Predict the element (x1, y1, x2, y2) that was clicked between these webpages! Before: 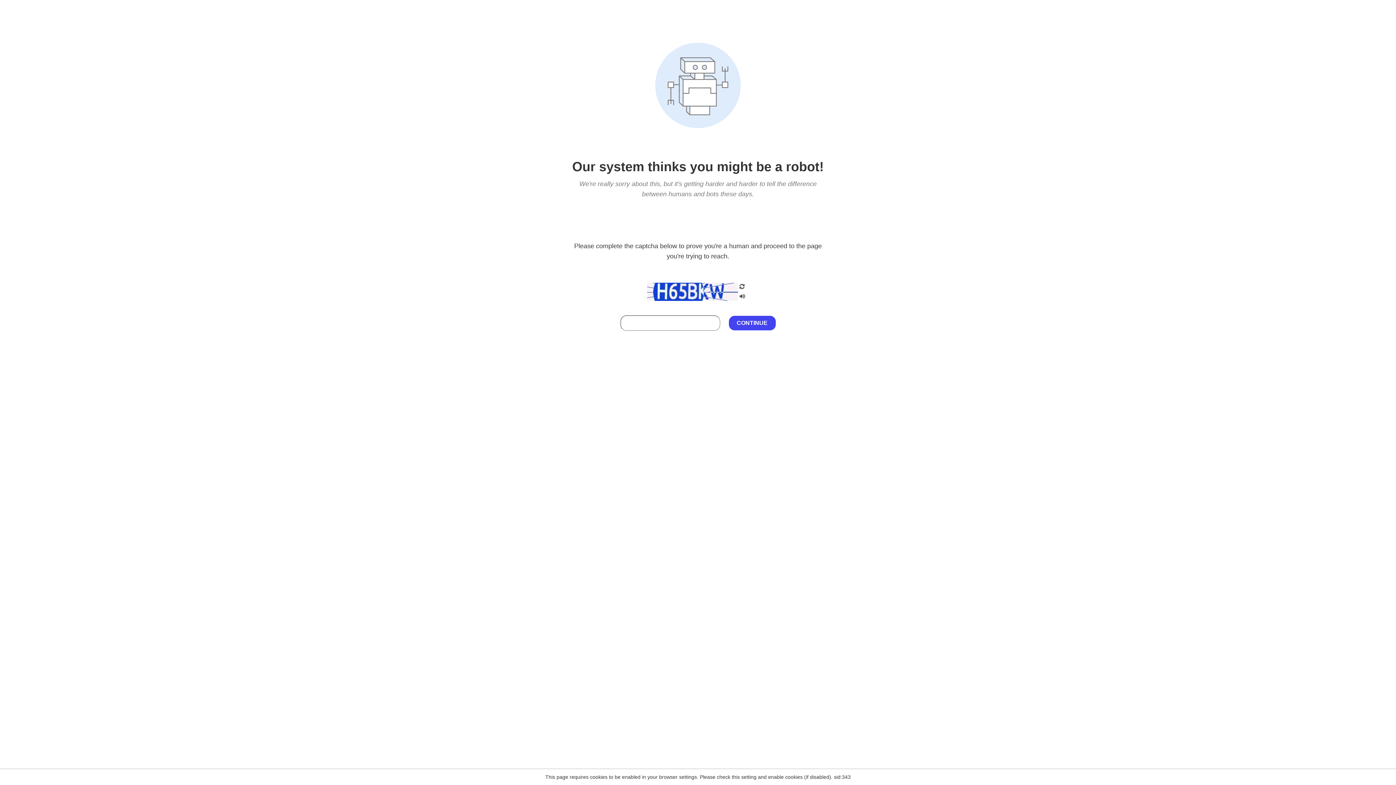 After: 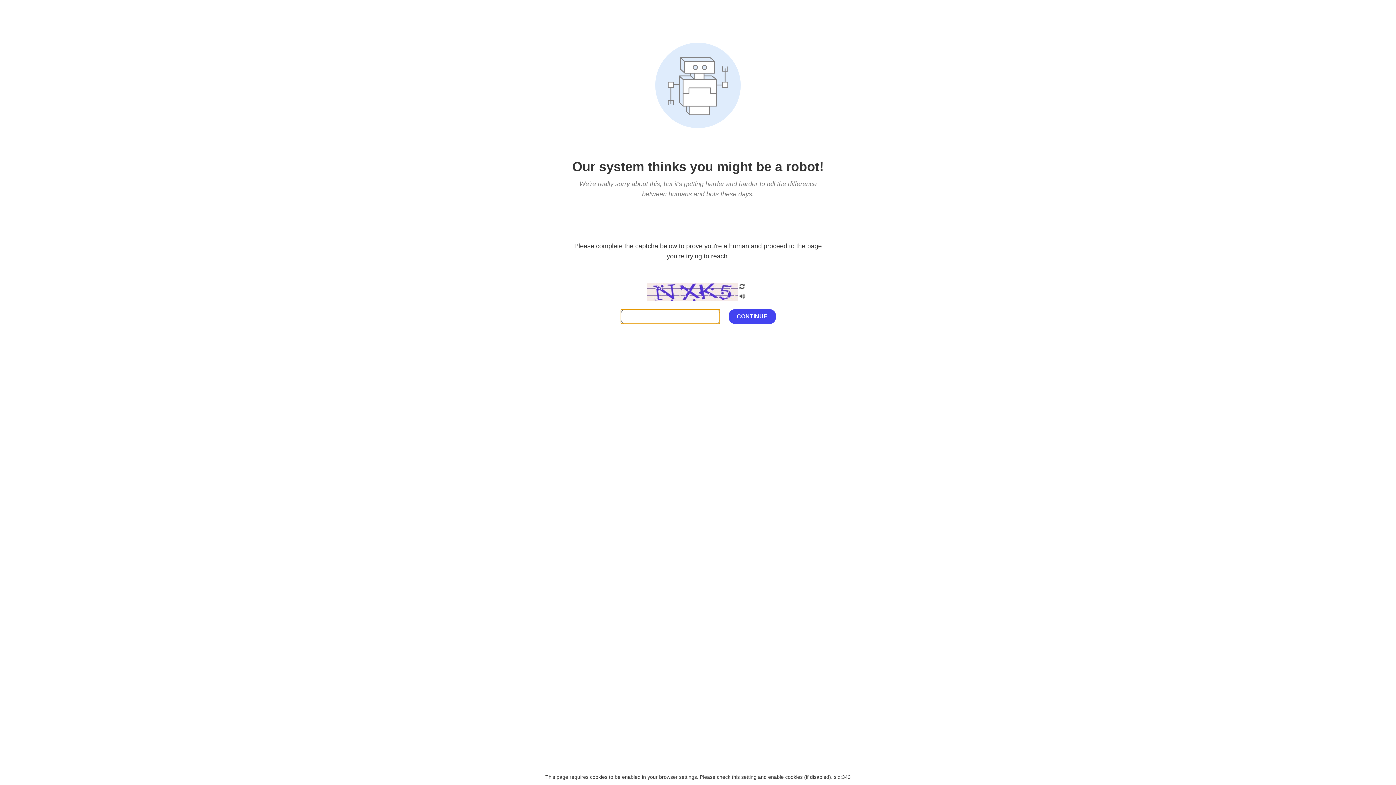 Action: bbox: (738, 282, 746, 292)